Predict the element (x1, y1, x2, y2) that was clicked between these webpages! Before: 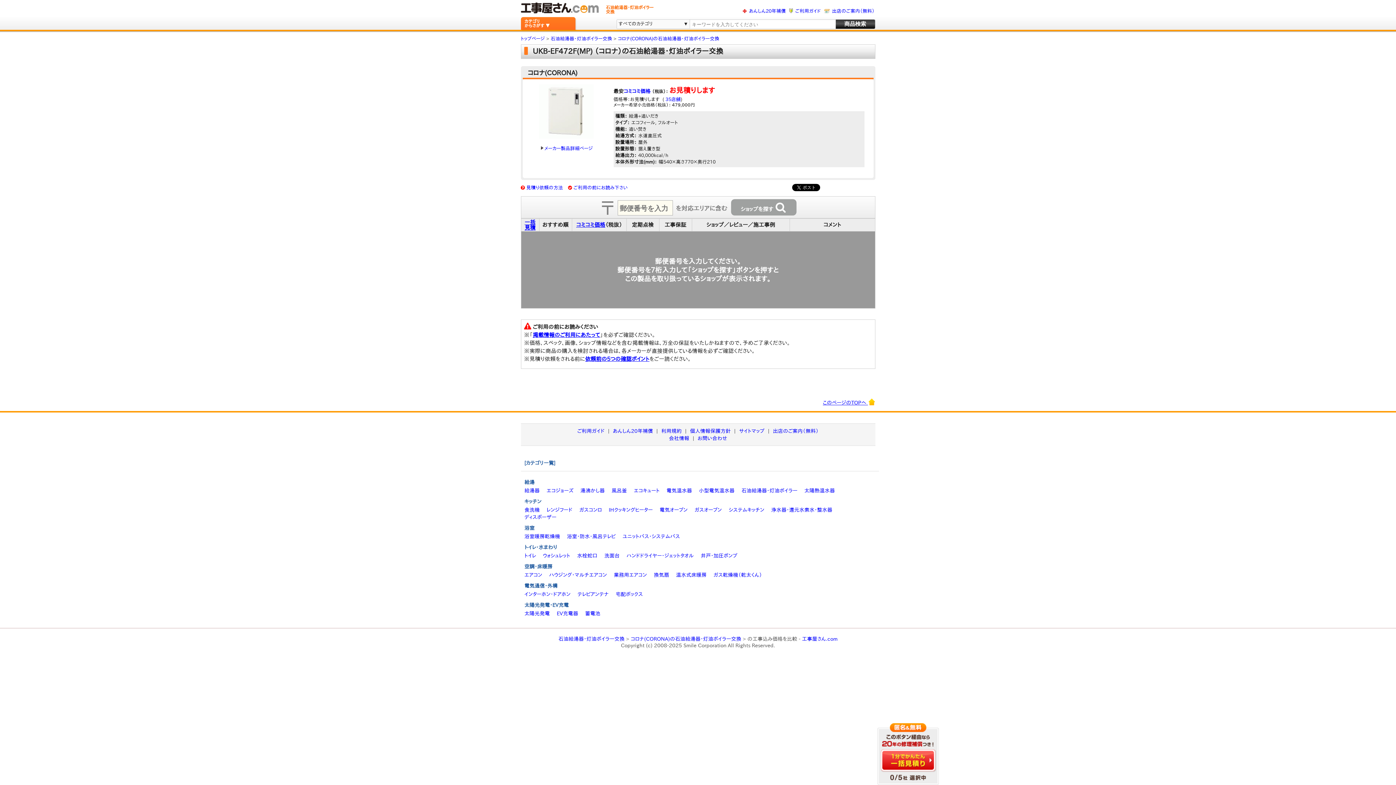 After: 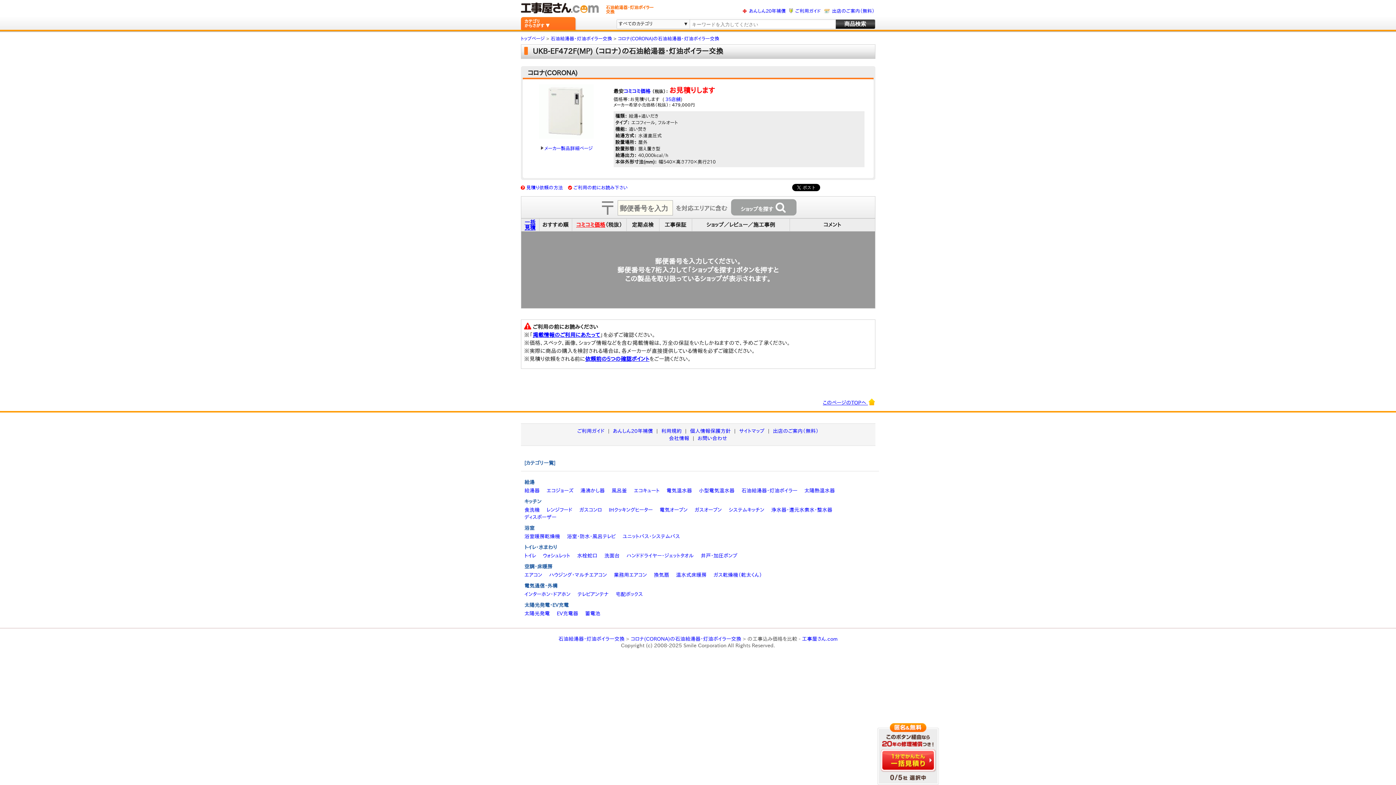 Action: label: コミコミ価格 bbox: (576, 222, 605, 227)